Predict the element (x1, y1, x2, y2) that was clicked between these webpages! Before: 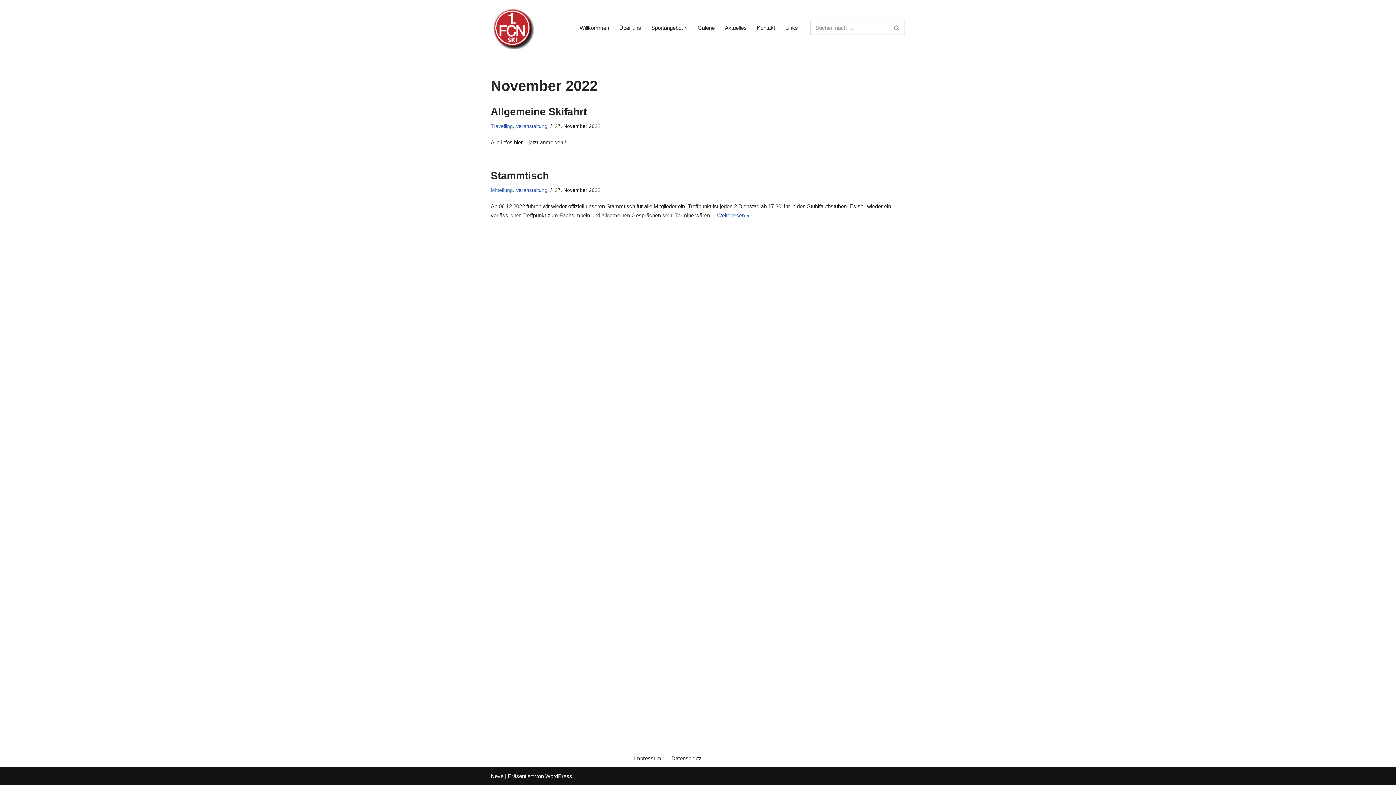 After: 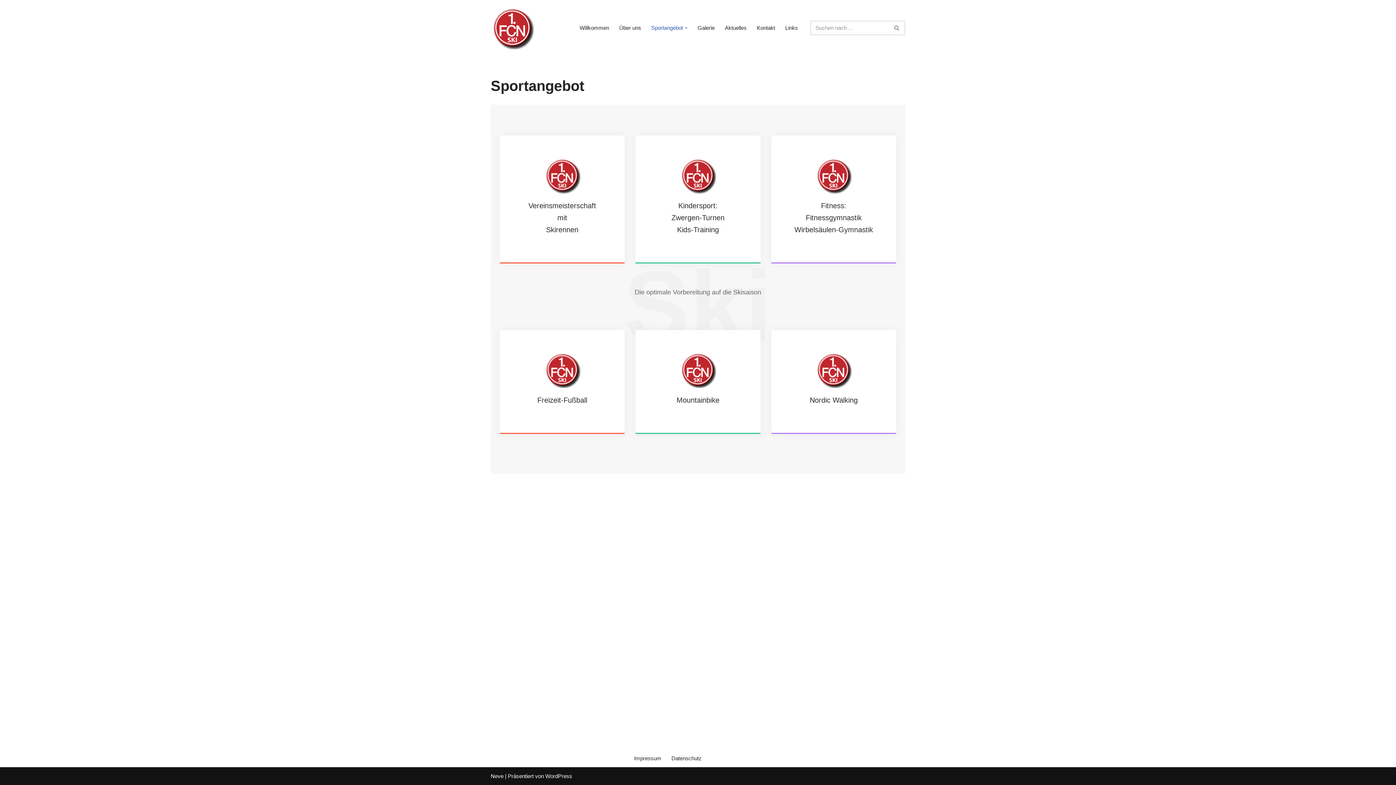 Action: label: Sportangebot bbox: (651, 23, 683, 32)